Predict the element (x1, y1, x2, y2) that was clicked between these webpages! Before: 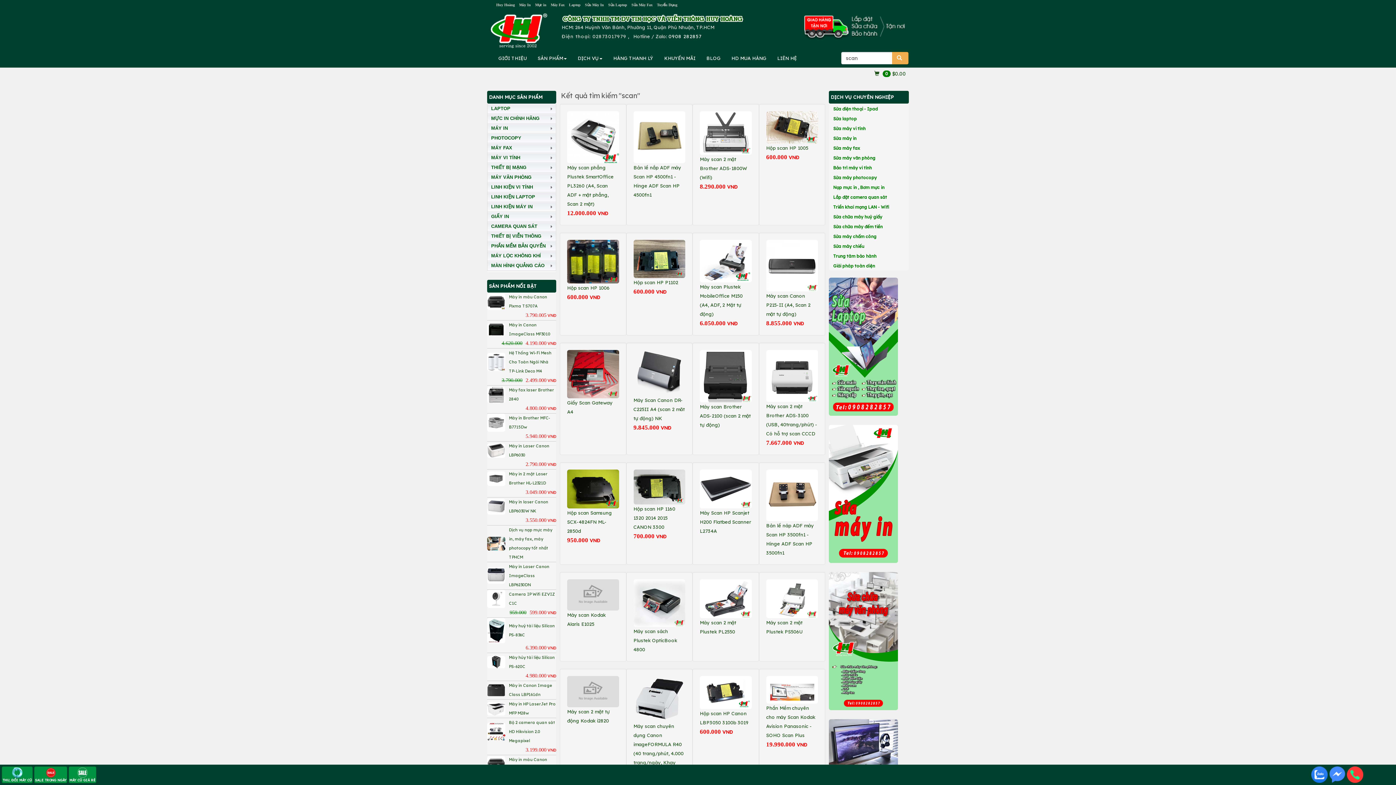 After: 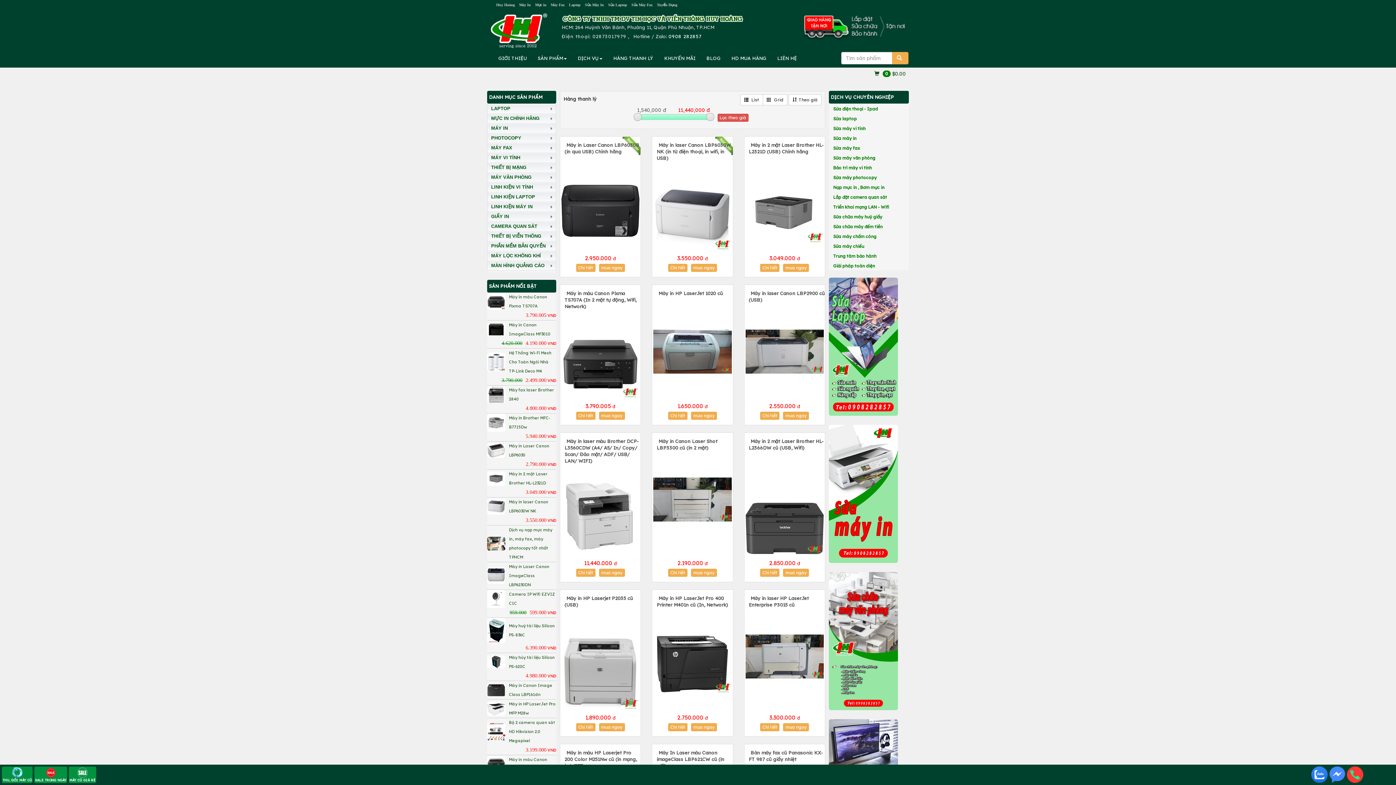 Action: bbox: (608, 49, 658, 67) label: HÀNG THANH LÝ